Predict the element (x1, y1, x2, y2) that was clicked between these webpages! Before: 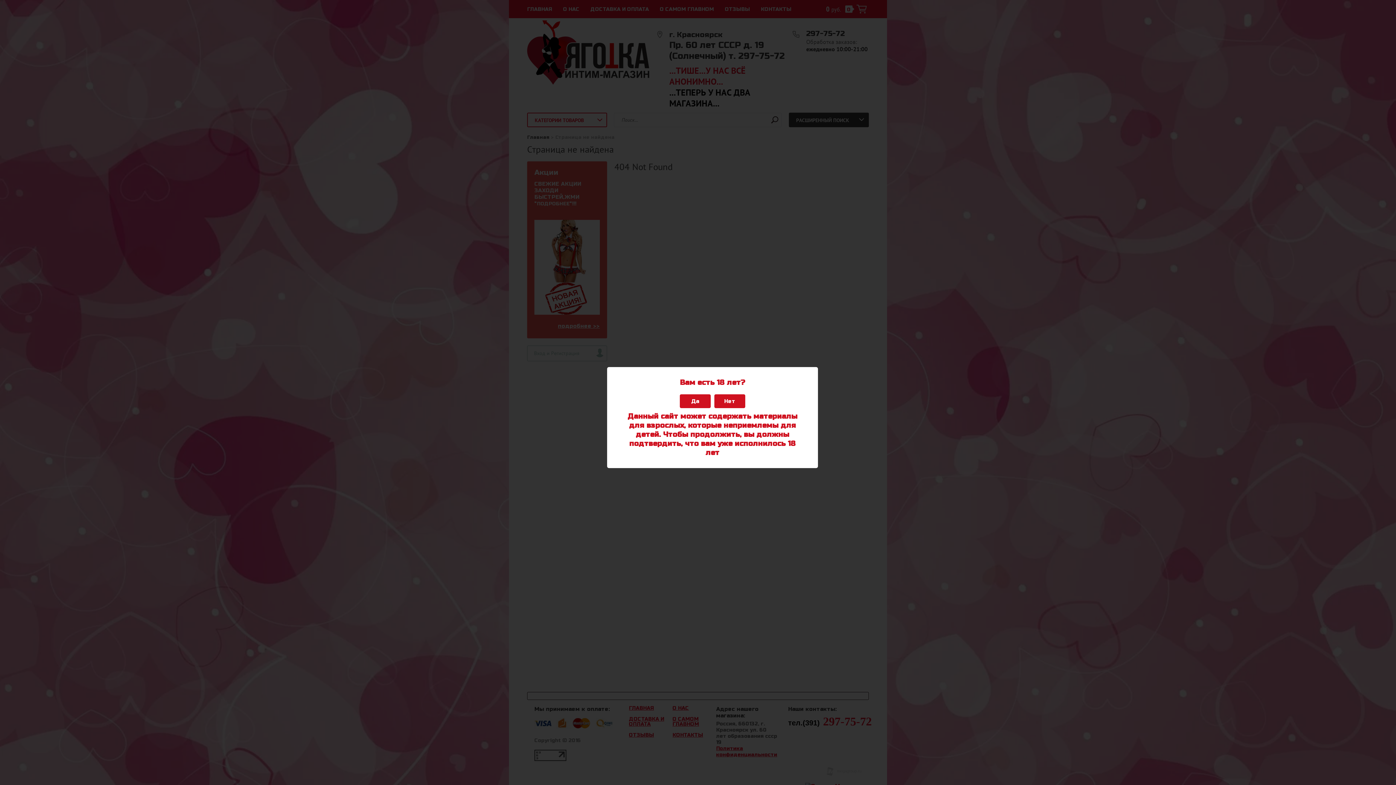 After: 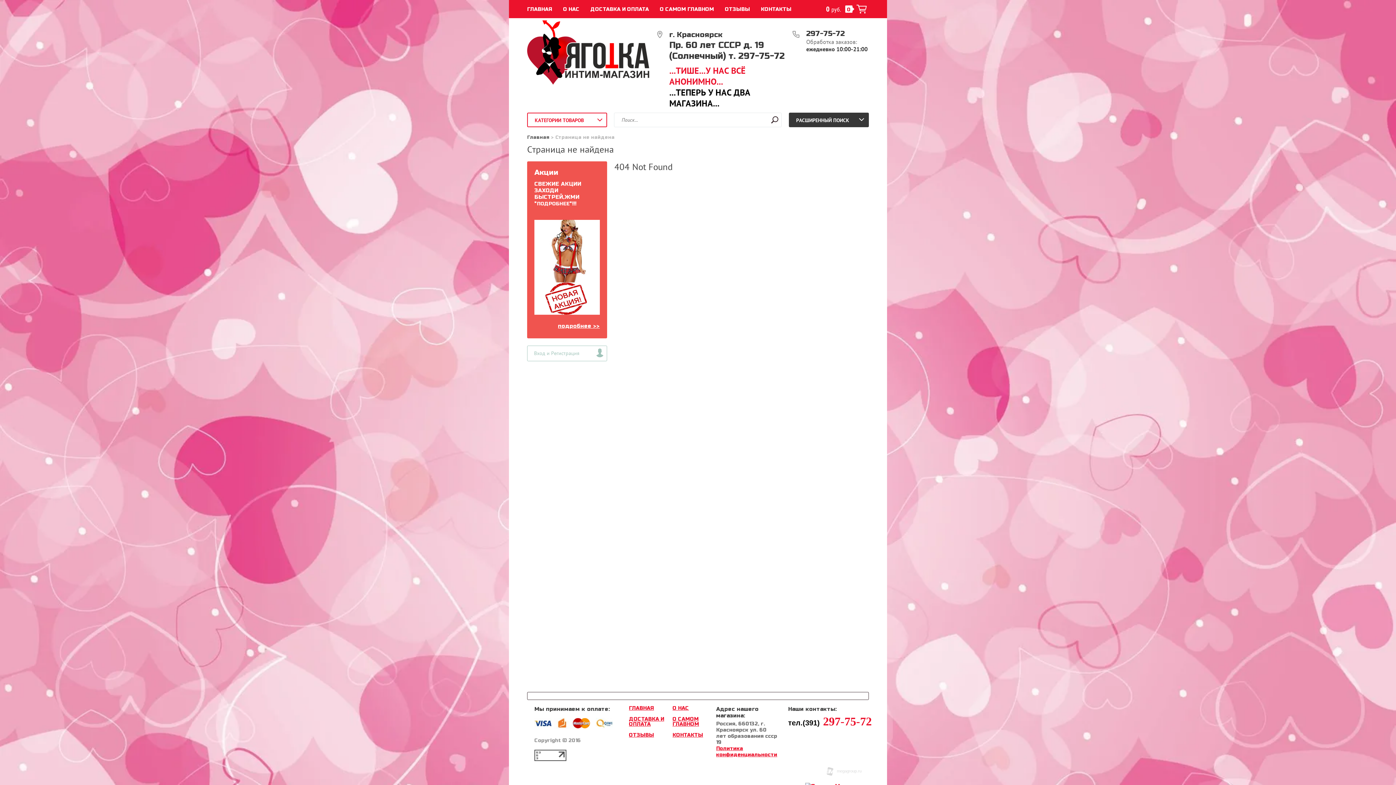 Action: bbox: (680, 394, 710, 408) label: Да